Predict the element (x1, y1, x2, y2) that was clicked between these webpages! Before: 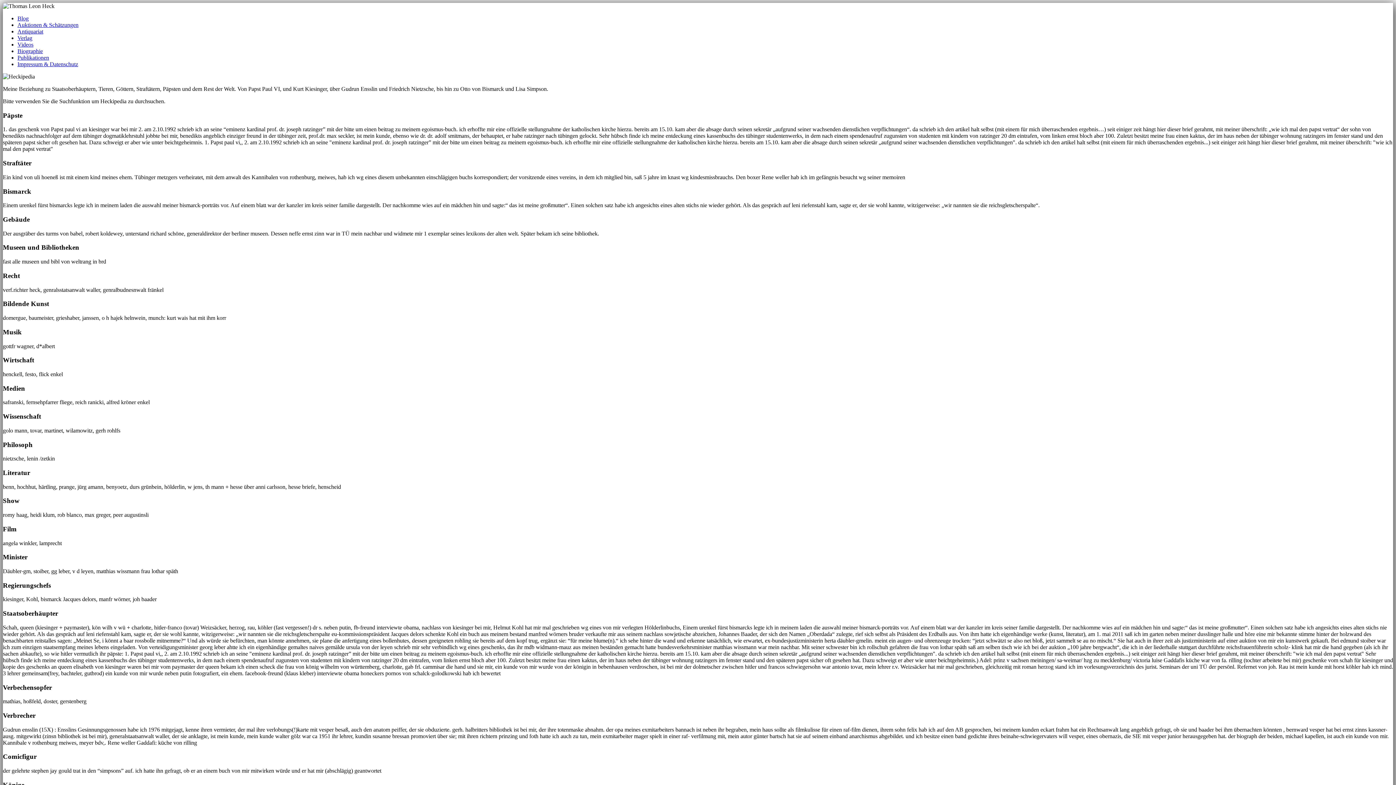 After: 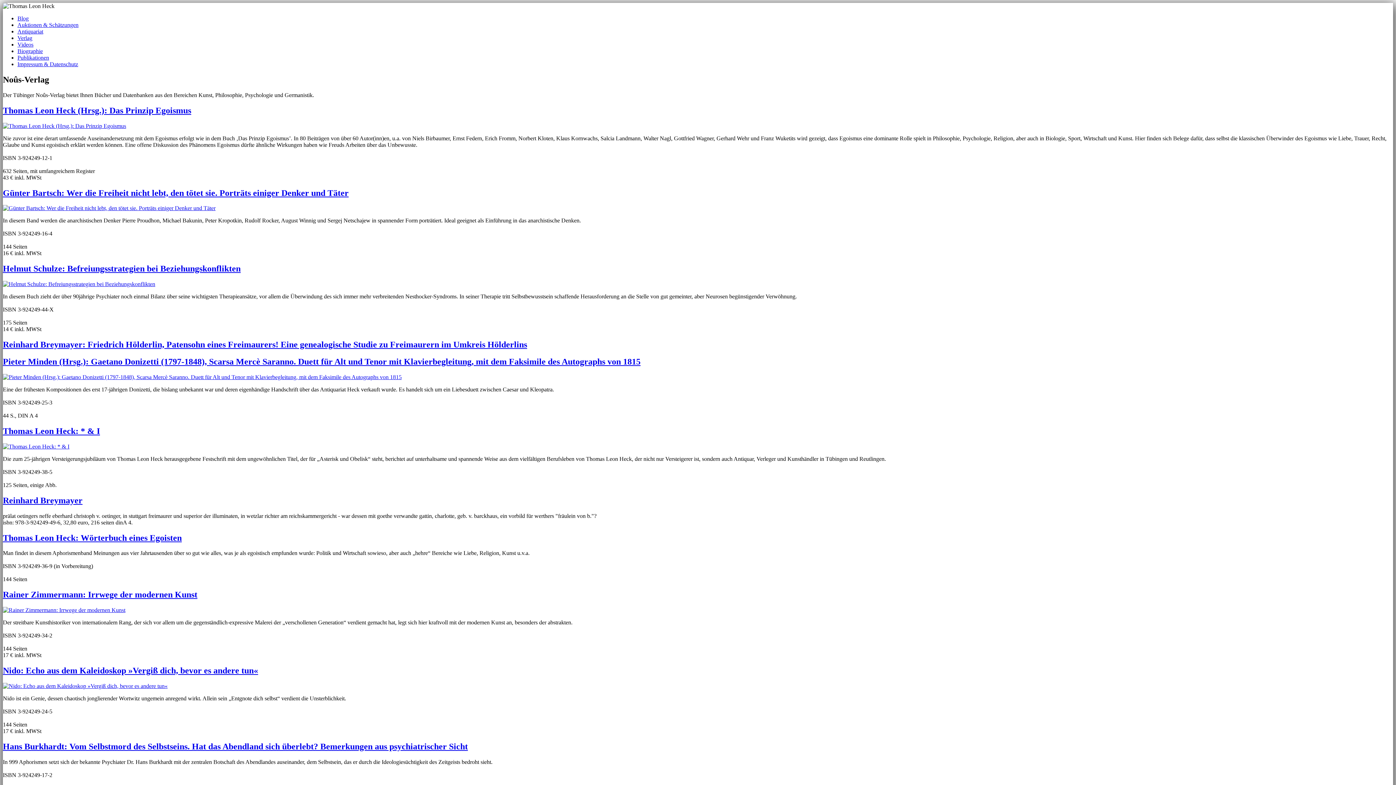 Action: label: Verlag bbox: (17, 34, 32, 41)